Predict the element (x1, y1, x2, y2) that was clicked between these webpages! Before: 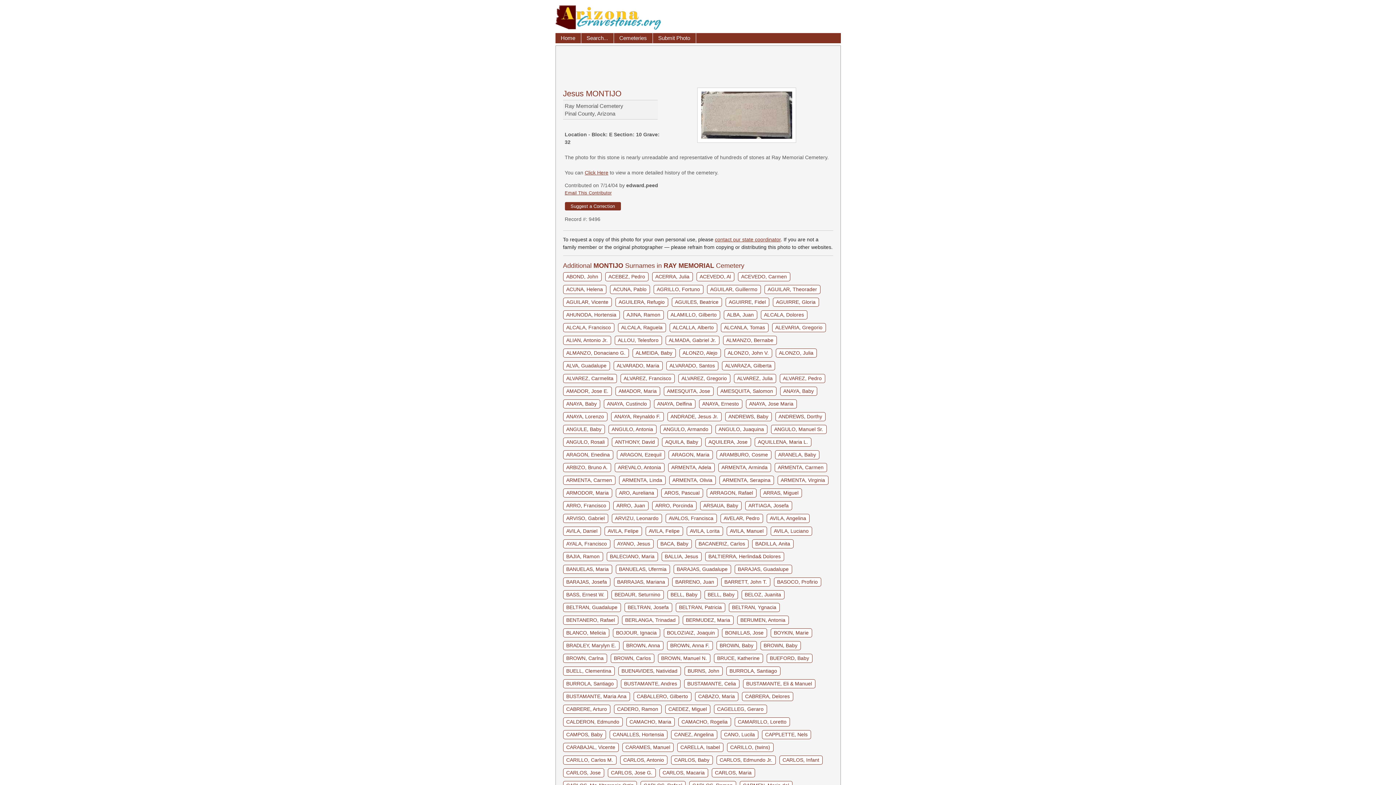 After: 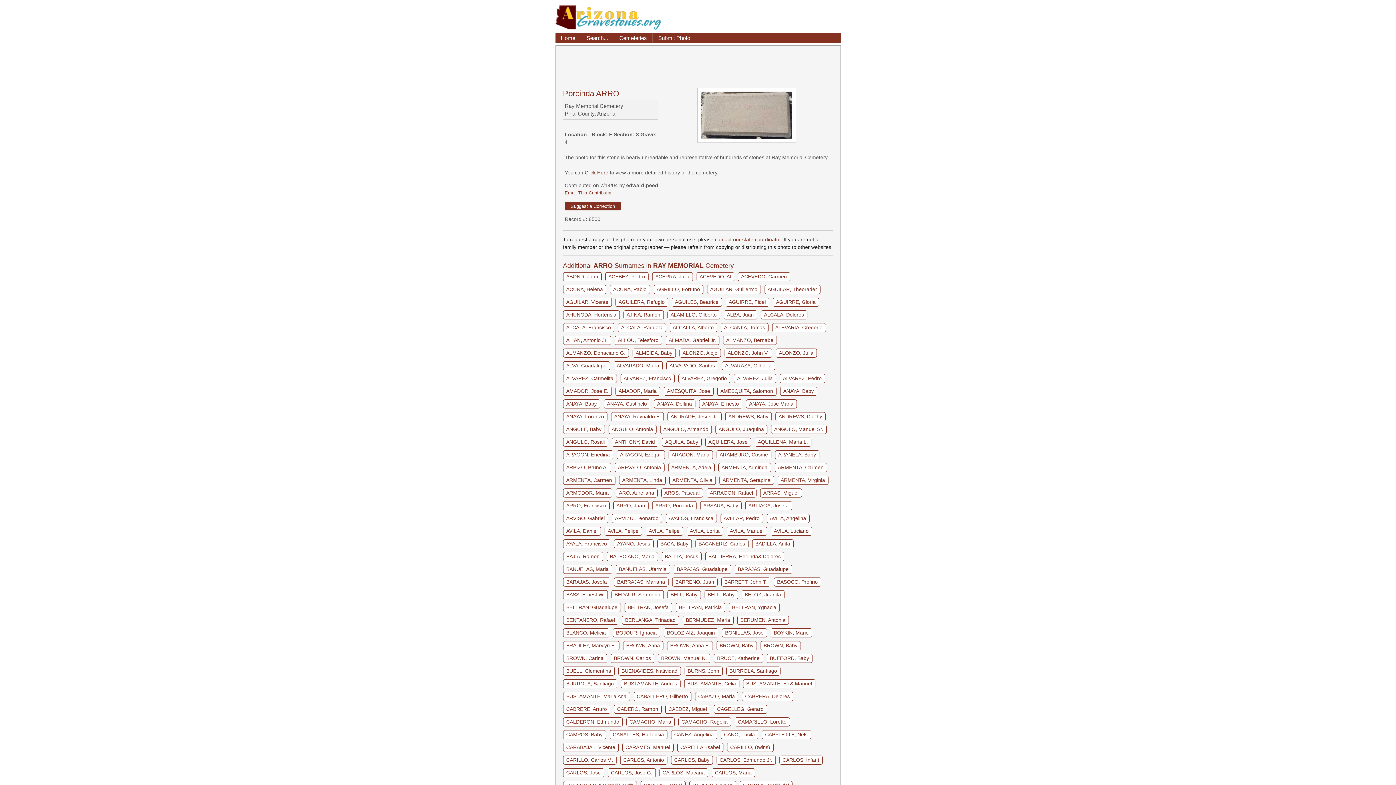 Action: bbox: (652, 501, 696, 510) label: ARRO, Porcinda